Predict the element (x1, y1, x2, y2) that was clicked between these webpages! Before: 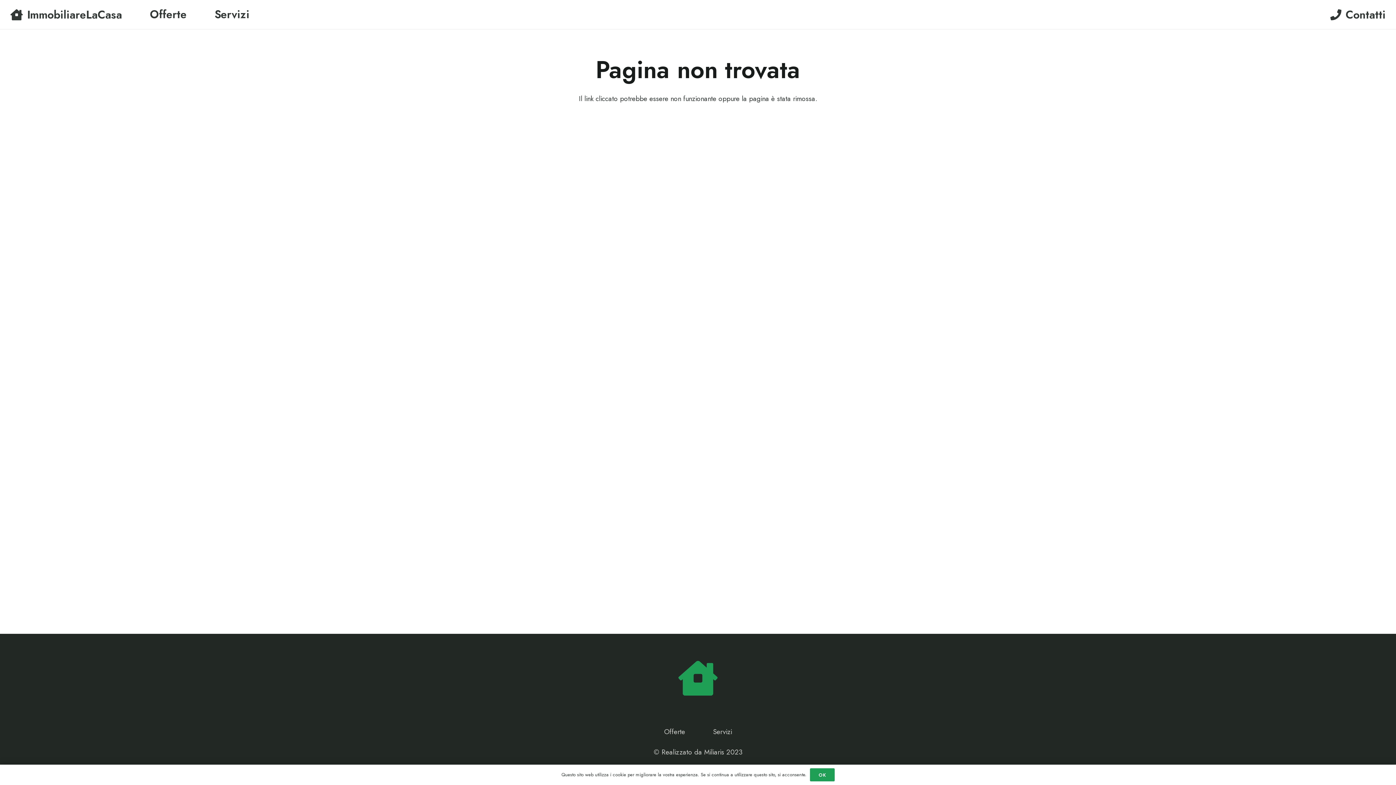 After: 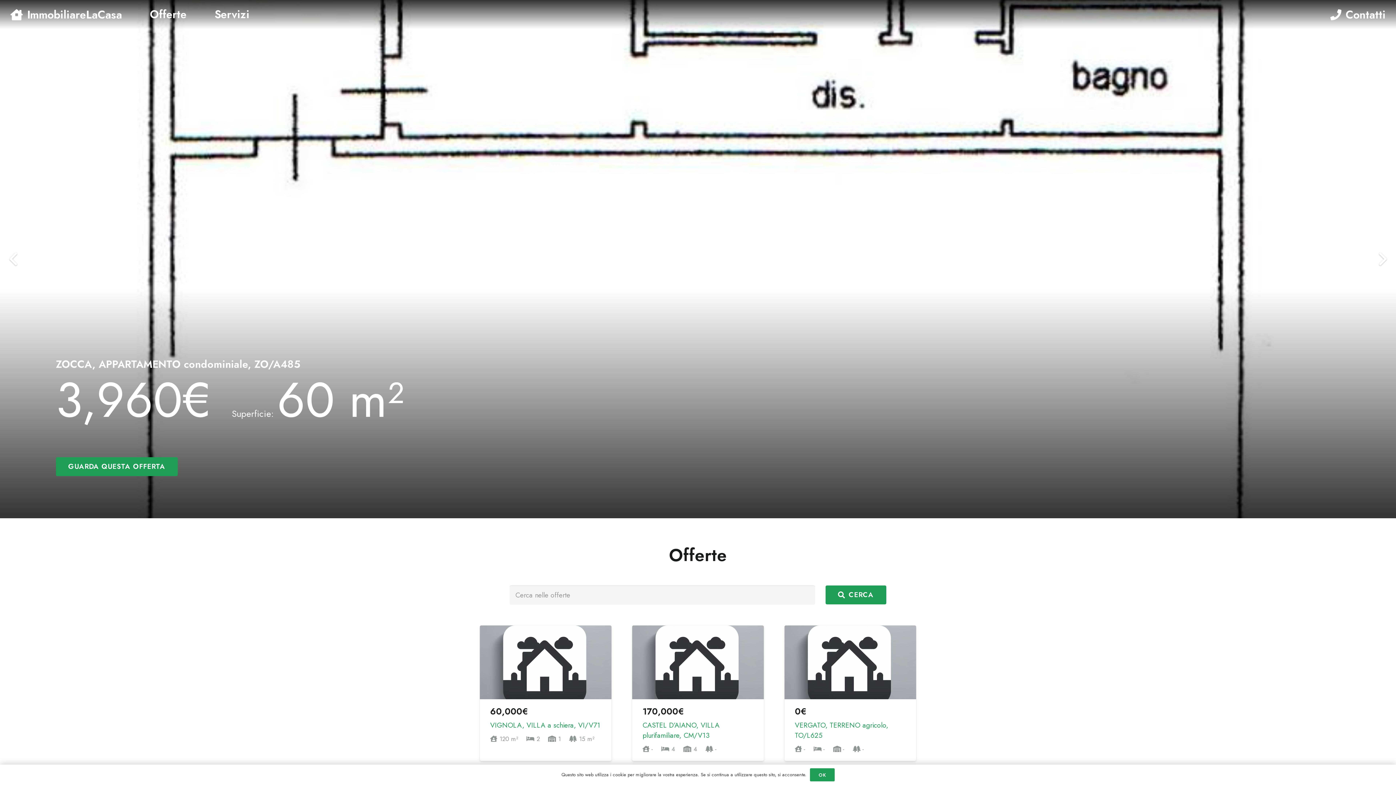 Action: bbox: (10, 6, 122, 22) label: ImmobiliareLaCasa